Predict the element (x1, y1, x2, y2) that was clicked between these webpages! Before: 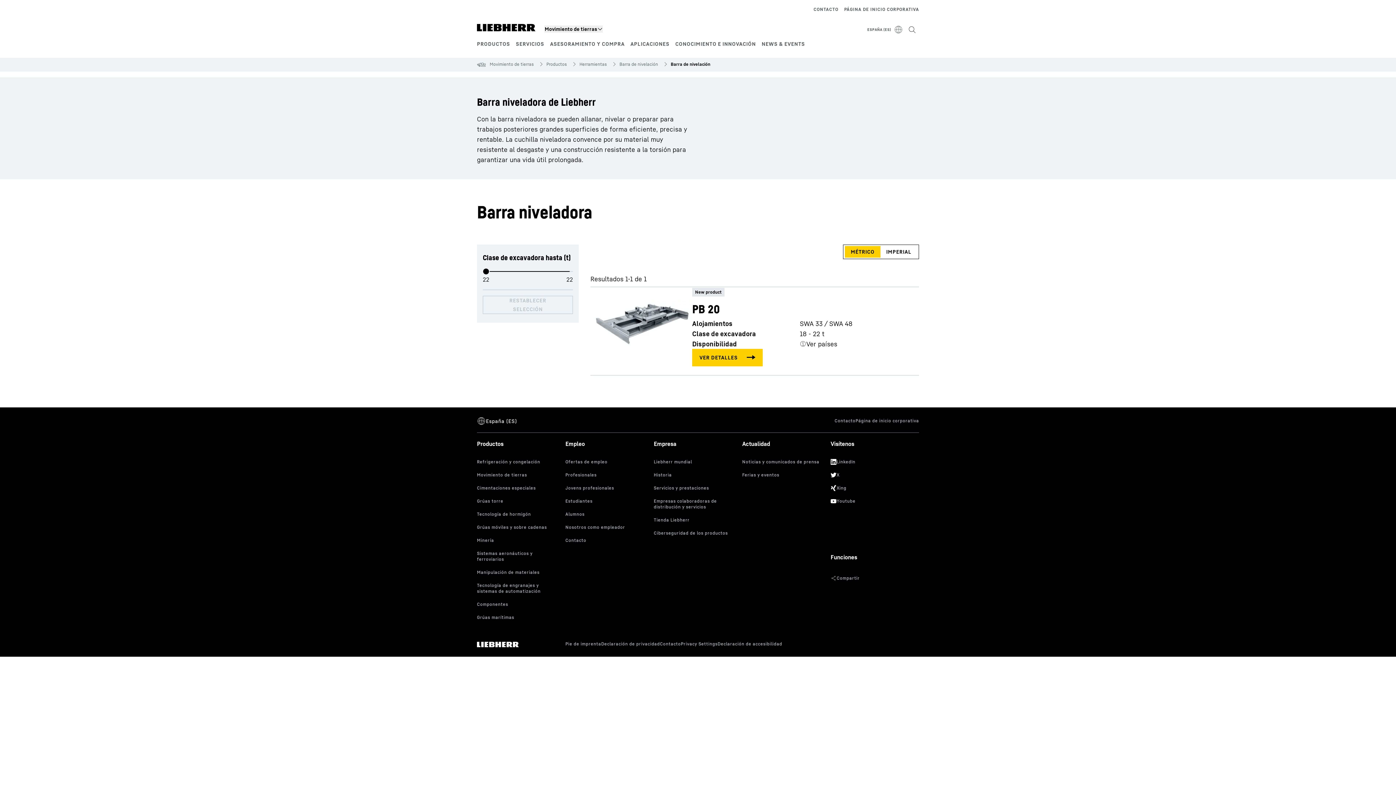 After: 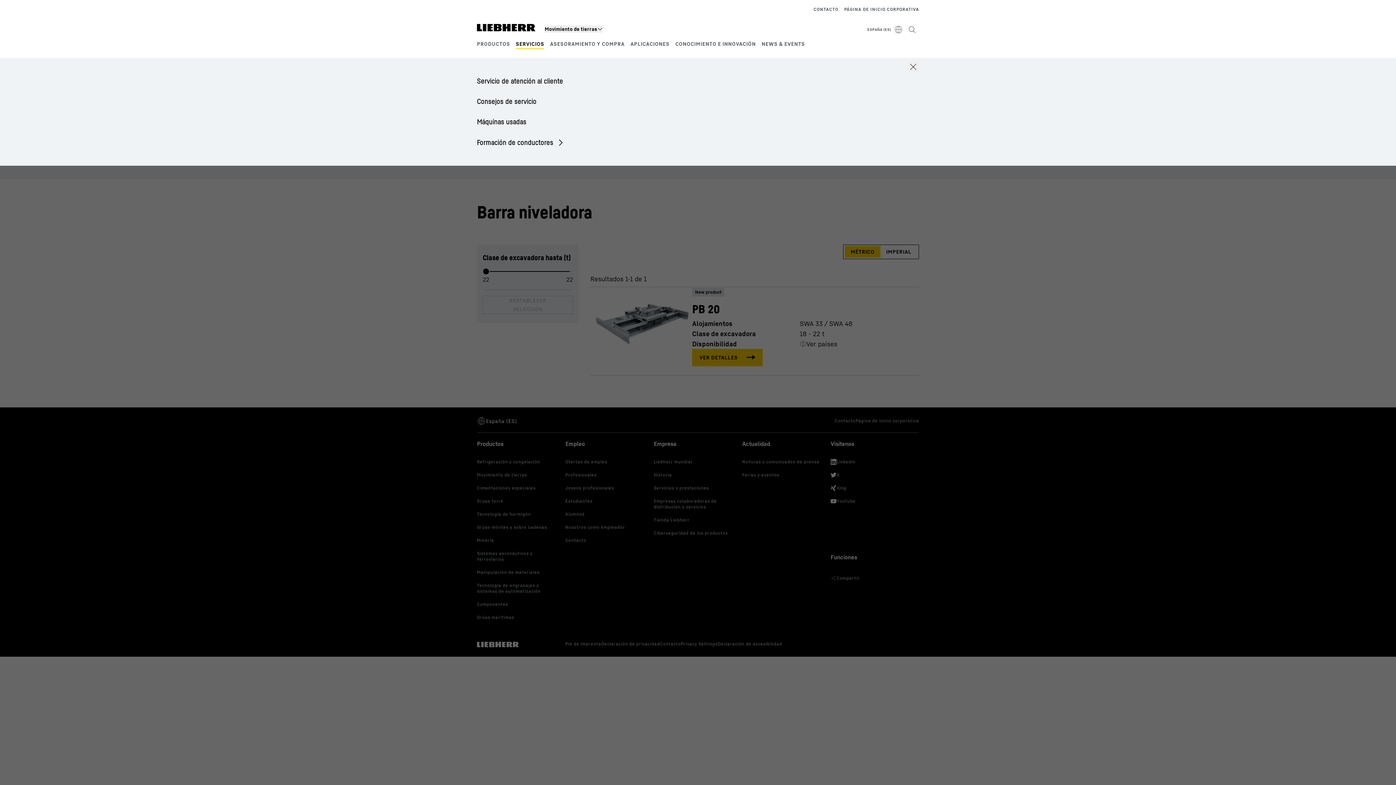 Action: label: SERVICIOS bbox: (516, 40, 544, 46)